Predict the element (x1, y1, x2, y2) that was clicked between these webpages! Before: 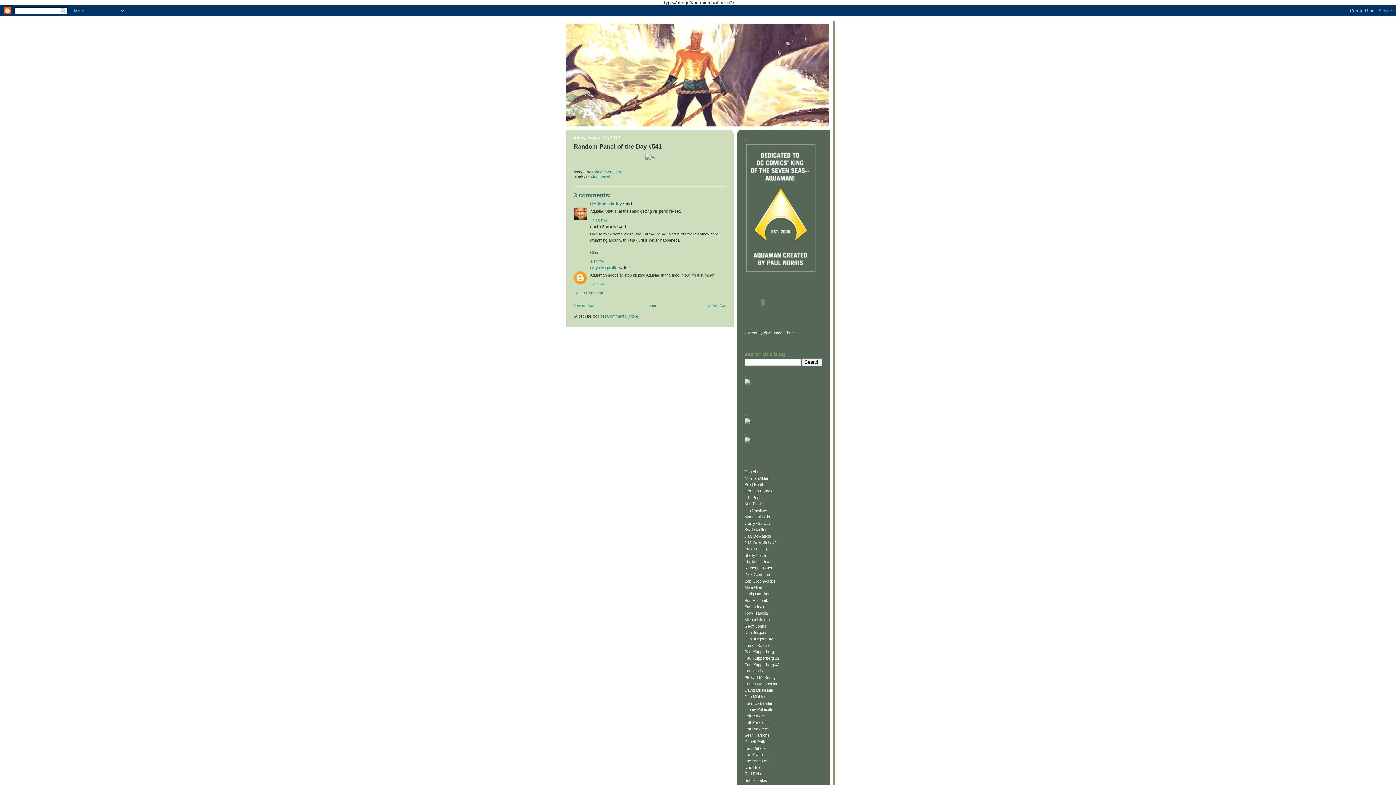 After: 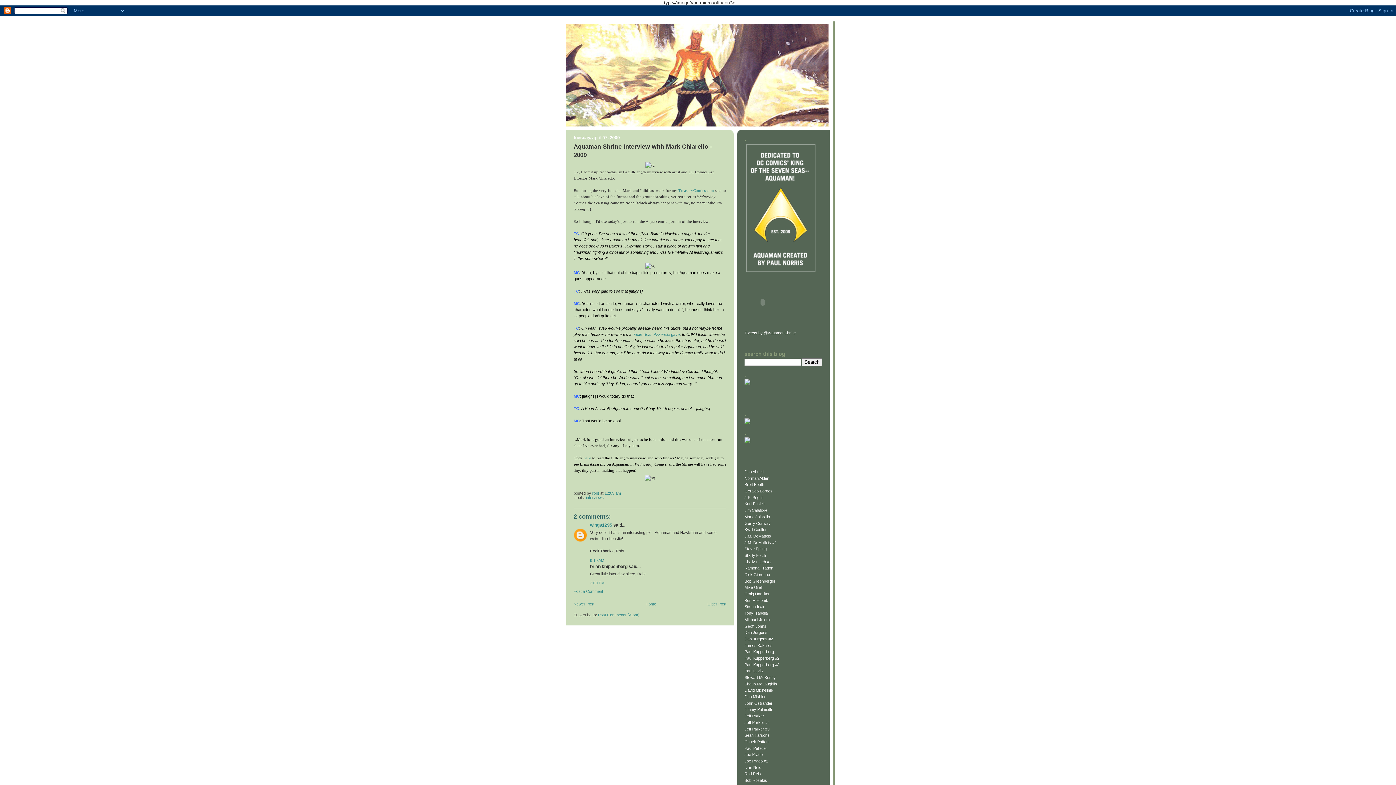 Action: label: Mark Chiarello bbox: (744, 514, 770, 519)